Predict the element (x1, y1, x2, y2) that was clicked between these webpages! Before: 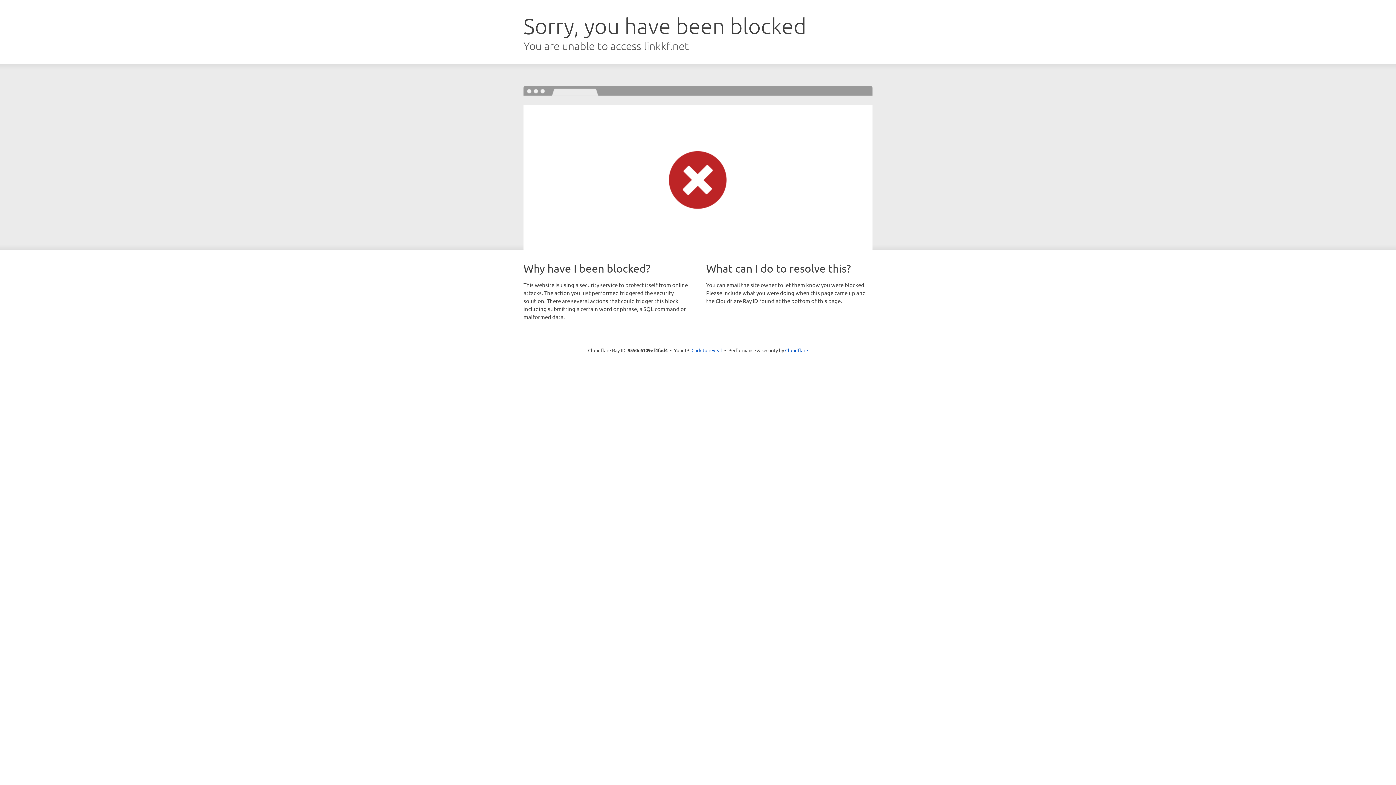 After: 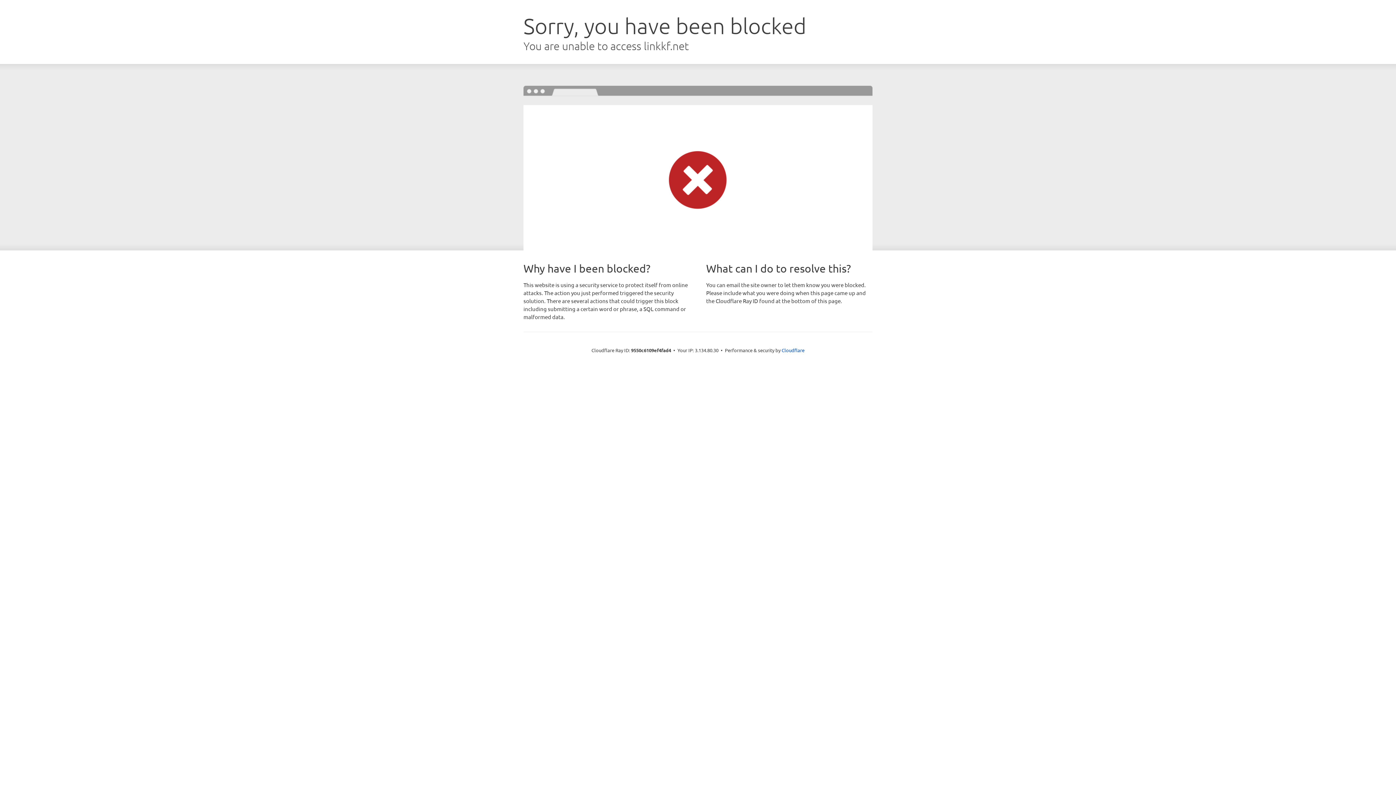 Action: label: Click to reveal bbox: (691, 346, 722, 353)